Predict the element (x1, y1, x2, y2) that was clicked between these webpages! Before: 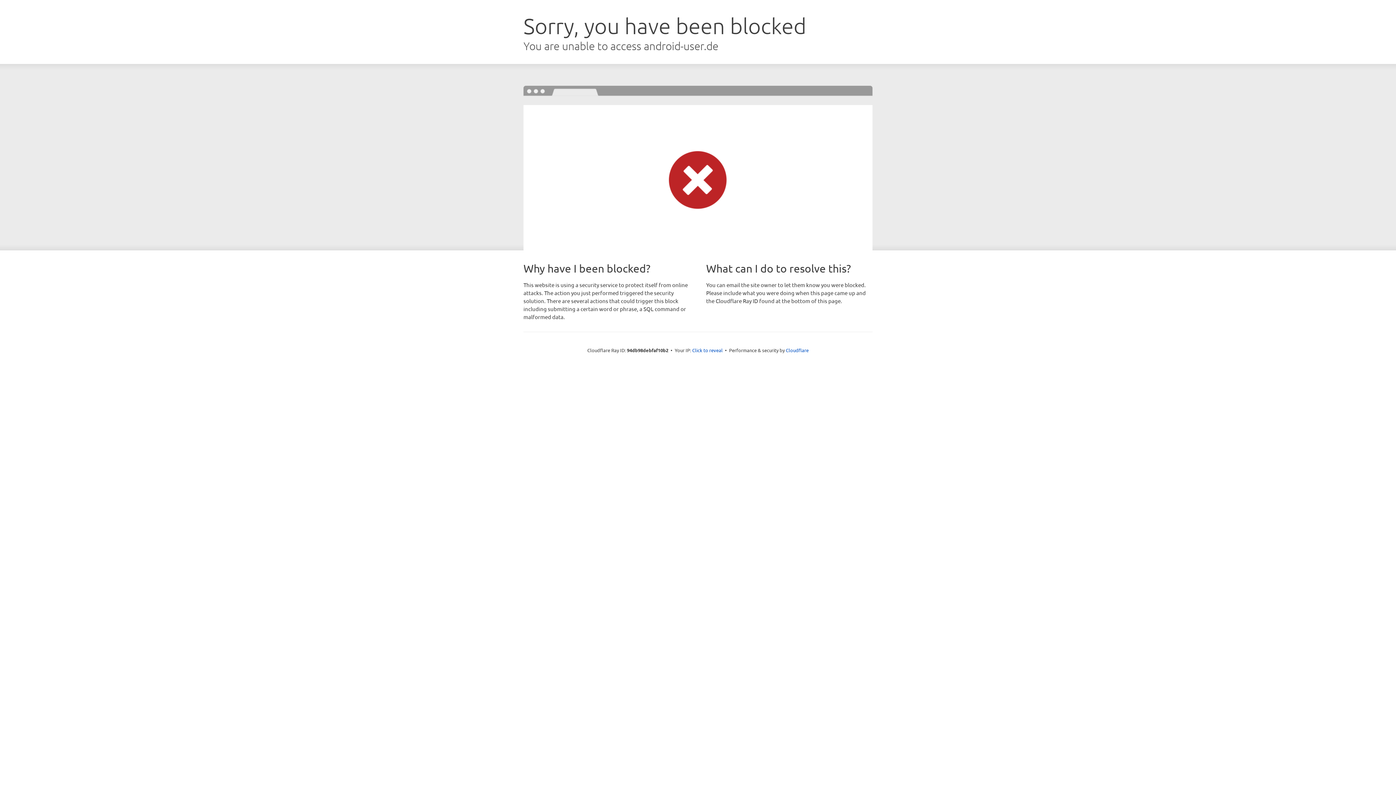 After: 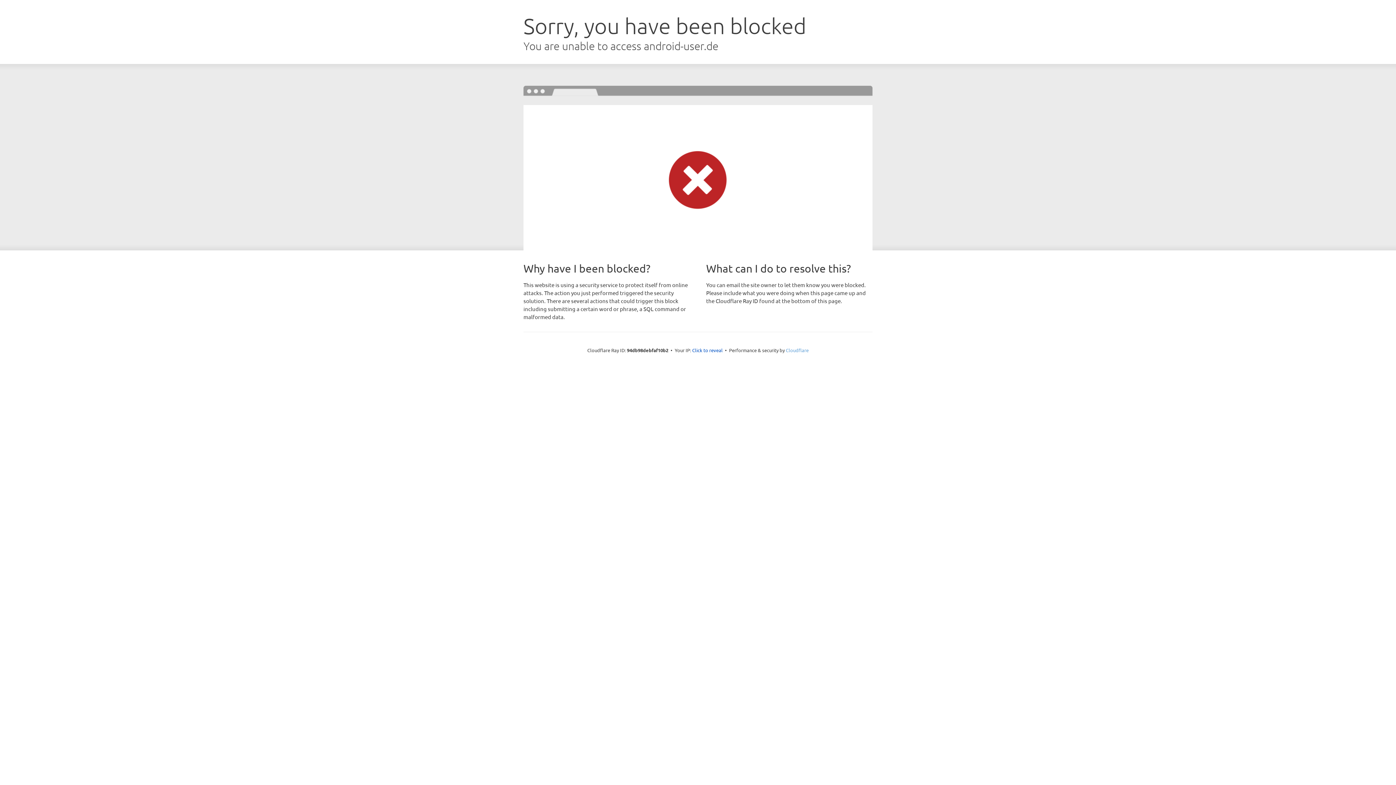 Action: label: Cloudflare bbox: (786, 347, 808, 353)